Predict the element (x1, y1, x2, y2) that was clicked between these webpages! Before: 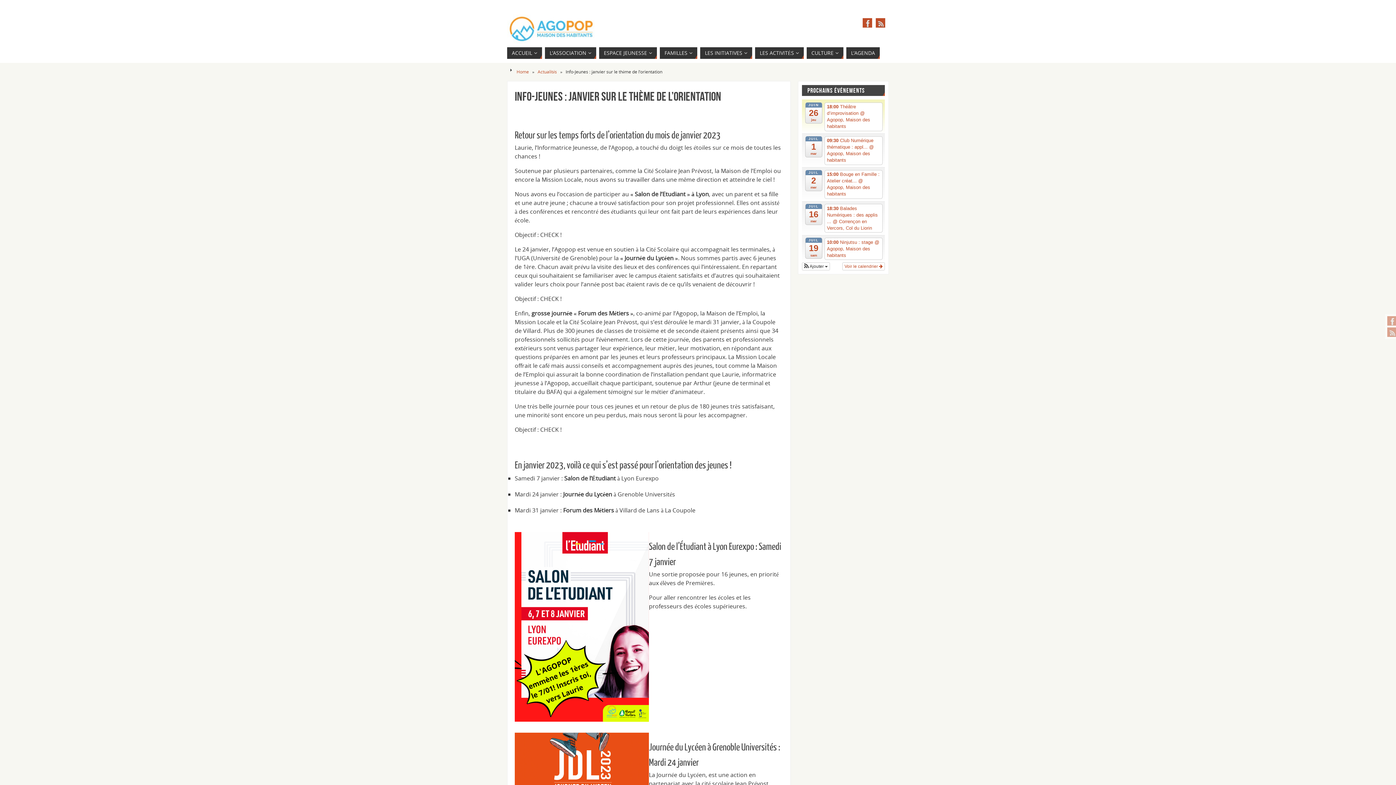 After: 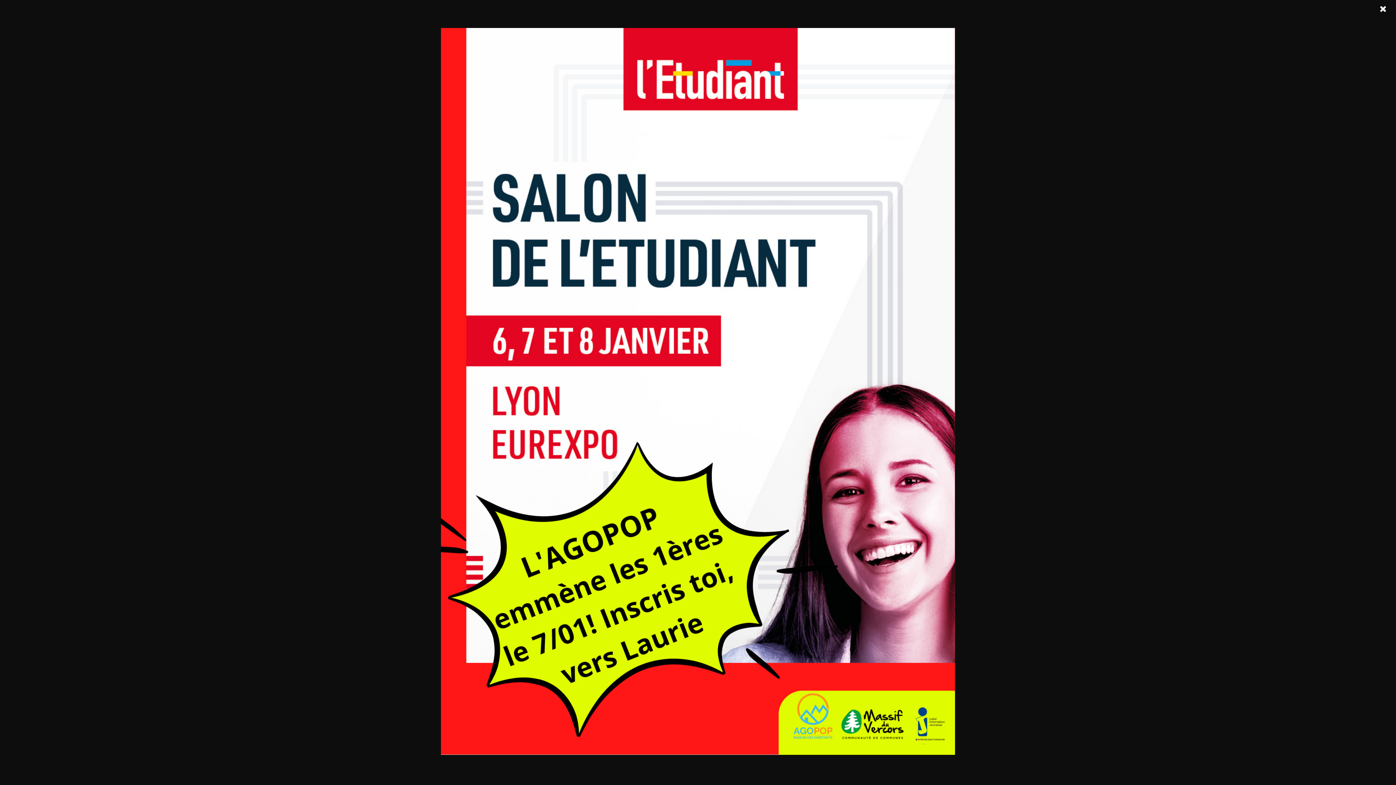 Action: bbox: (514, 532, 649, 722)